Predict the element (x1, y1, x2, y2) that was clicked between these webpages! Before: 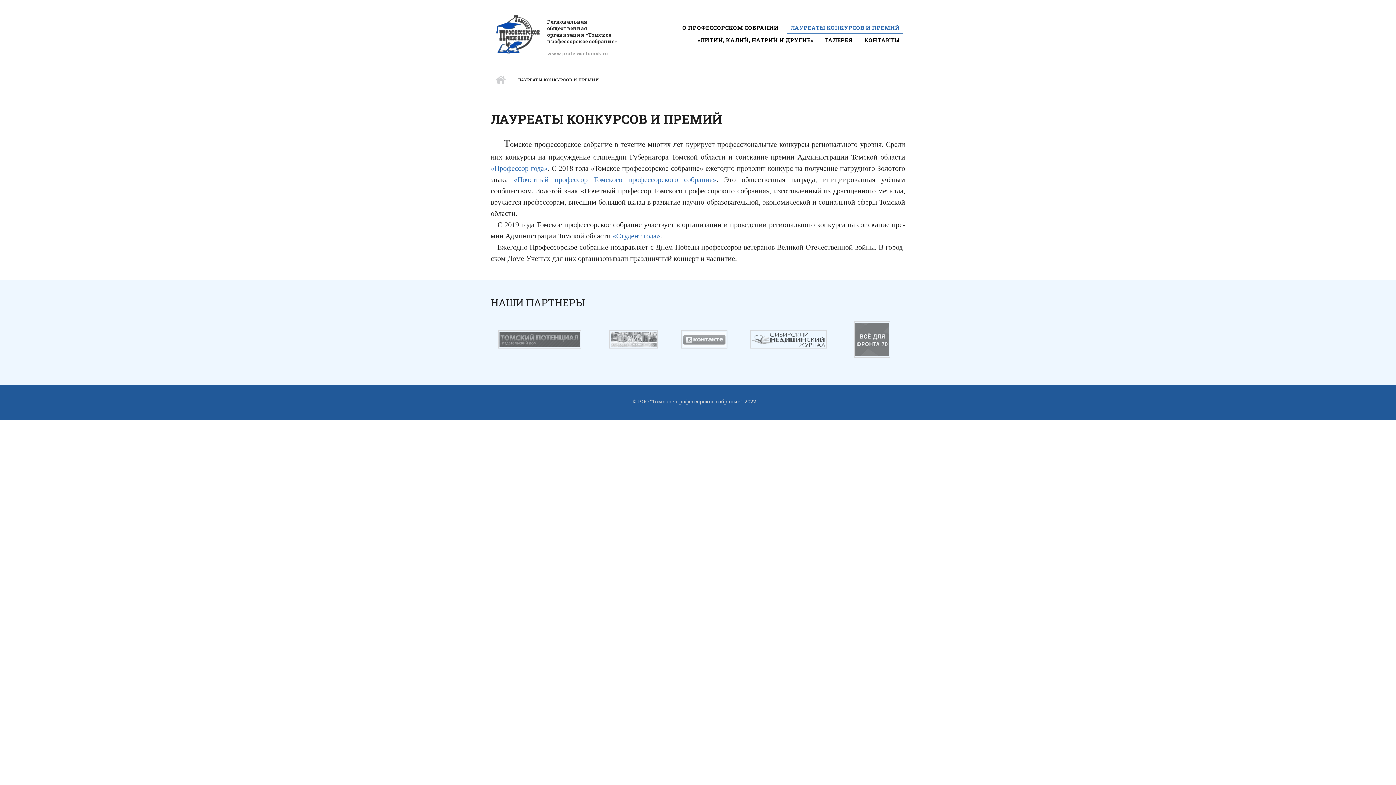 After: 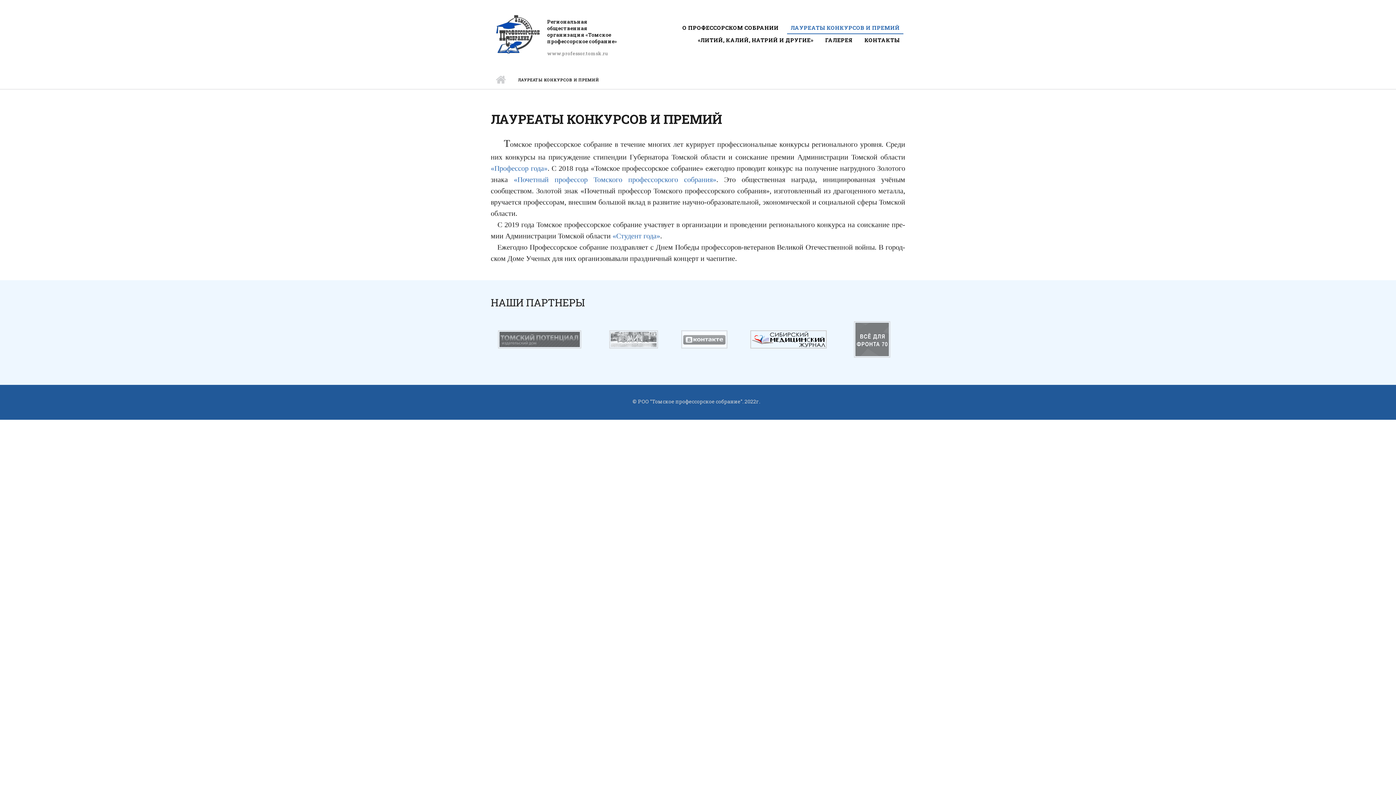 Action: bbox: (750, 335, 826, 342)